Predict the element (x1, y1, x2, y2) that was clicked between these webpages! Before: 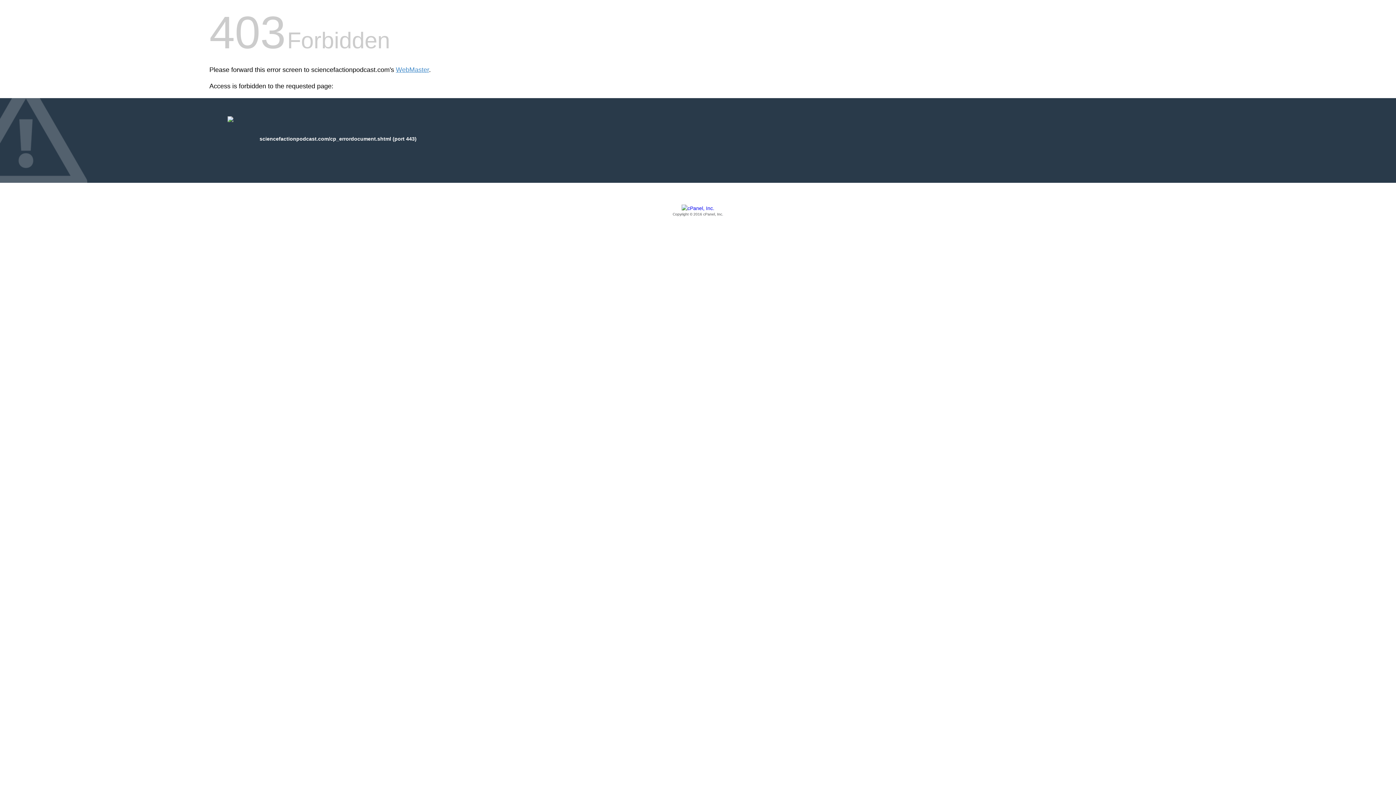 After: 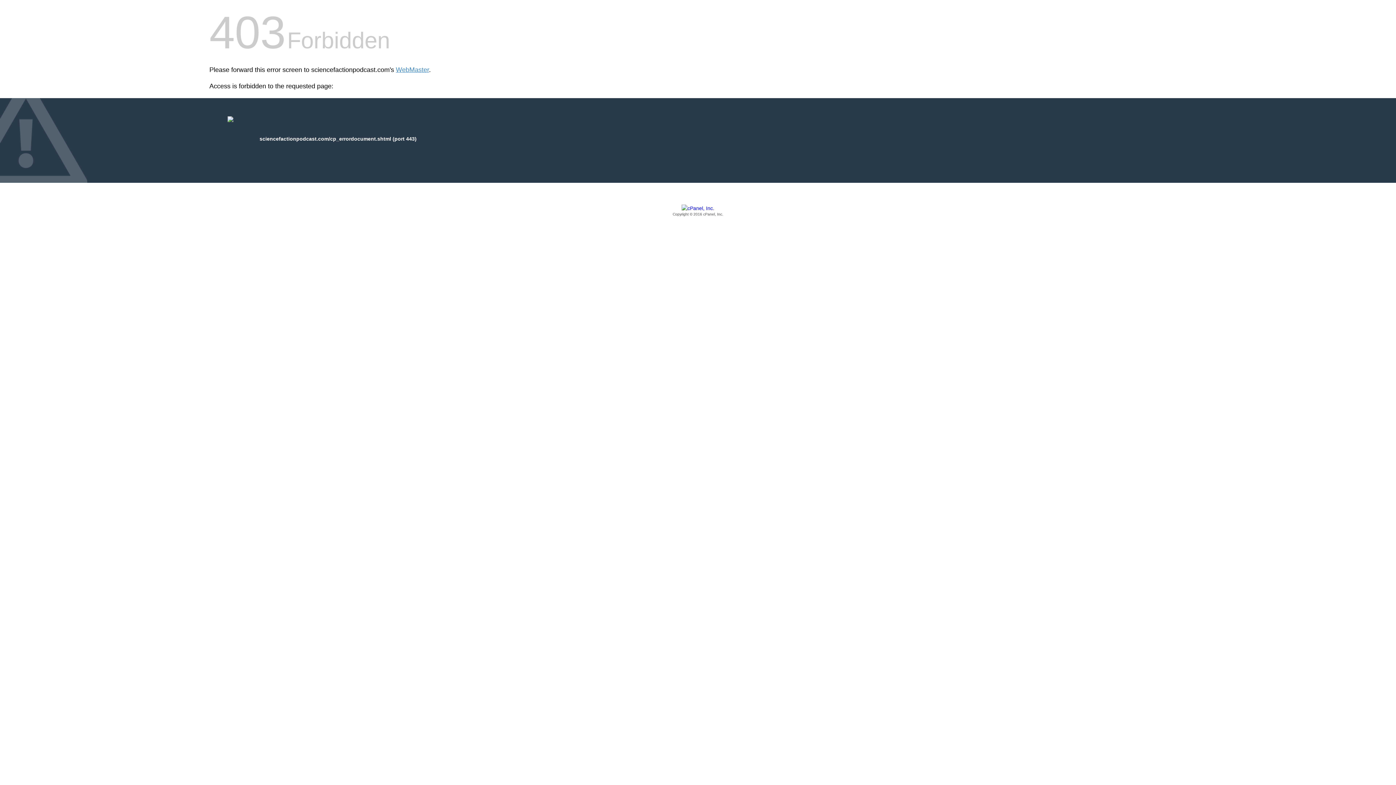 Action: bbox: (209, 205, 1186, 217) label: Copyright © 2016 cPanel, Inc.